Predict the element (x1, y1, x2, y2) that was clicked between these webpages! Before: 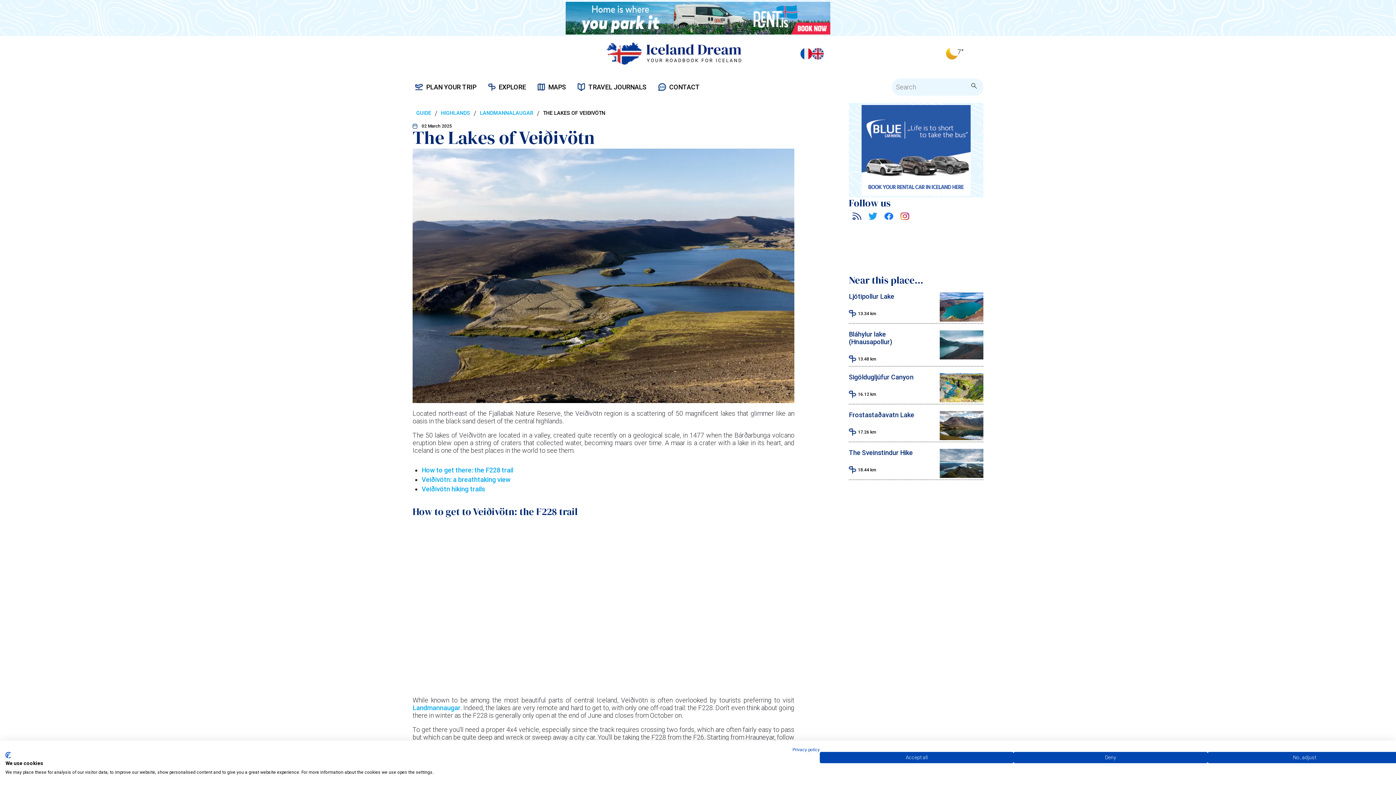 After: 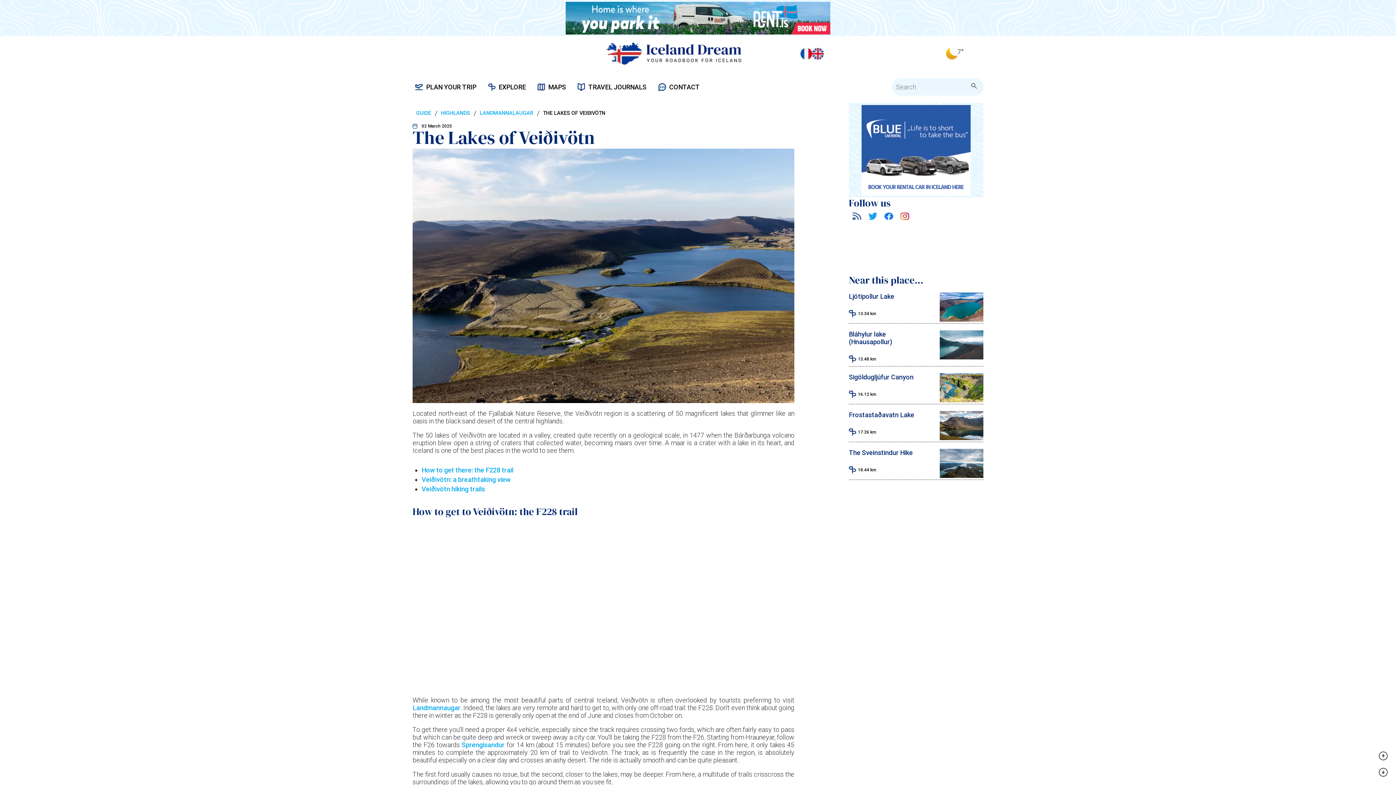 Action: label: Accept all cookies bbox: (820, 752, 1013, 763)